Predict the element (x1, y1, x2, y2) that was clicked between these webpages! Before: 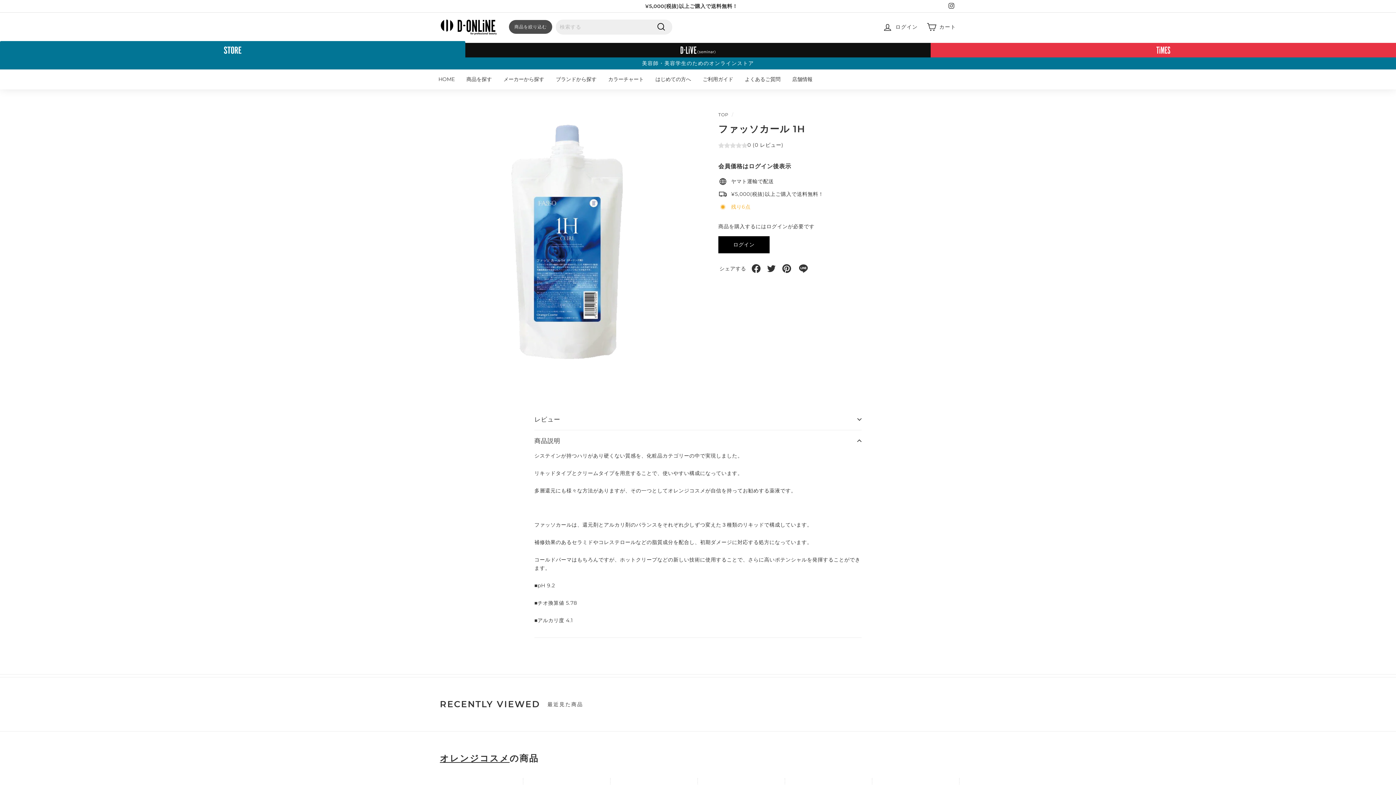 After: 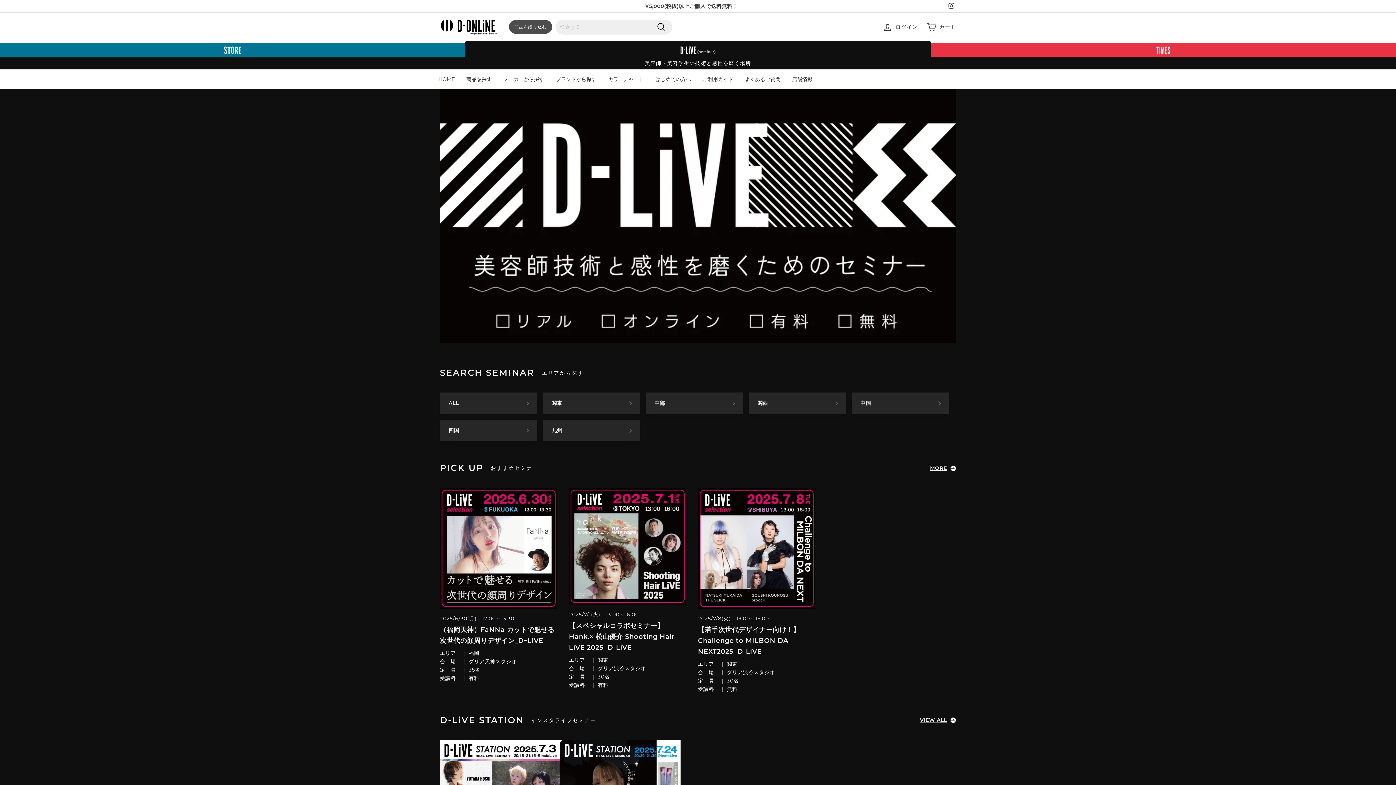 Action: bbox: (465, 42, 930, 57)